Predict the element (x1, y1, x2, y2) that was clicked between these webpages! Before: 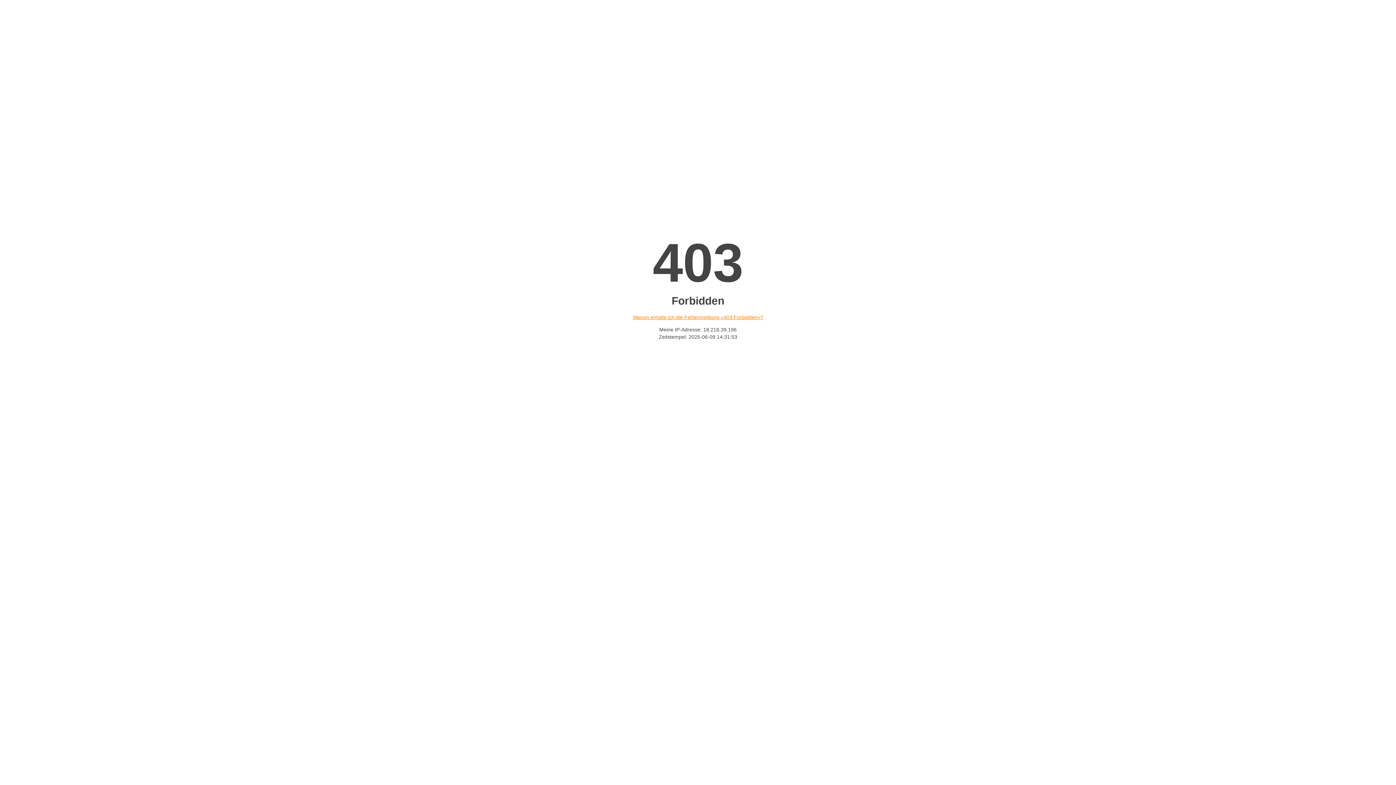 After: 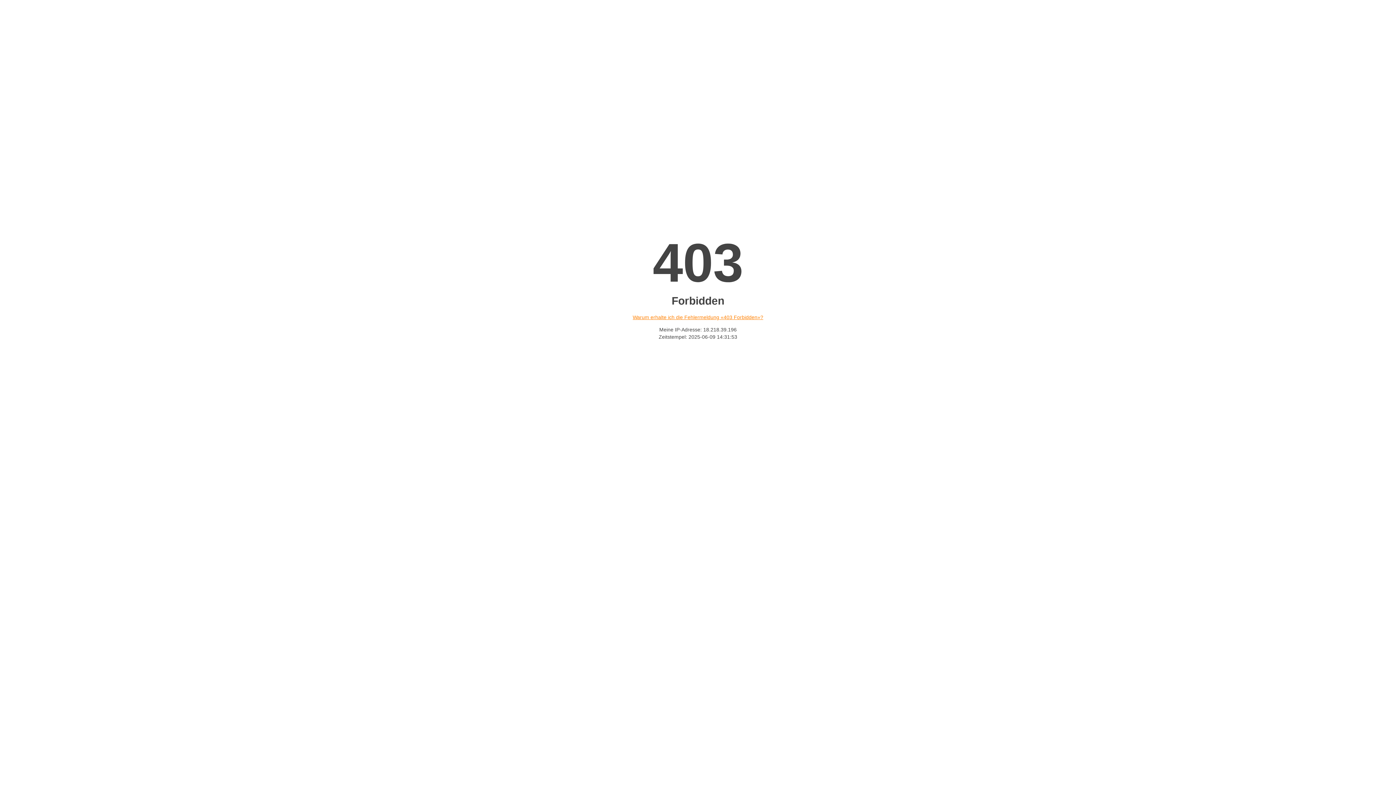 Action: bbox: (632, 314, 763, 320) label: Warum erhalte ich die Fehlermeldung «403 Forbidden»?